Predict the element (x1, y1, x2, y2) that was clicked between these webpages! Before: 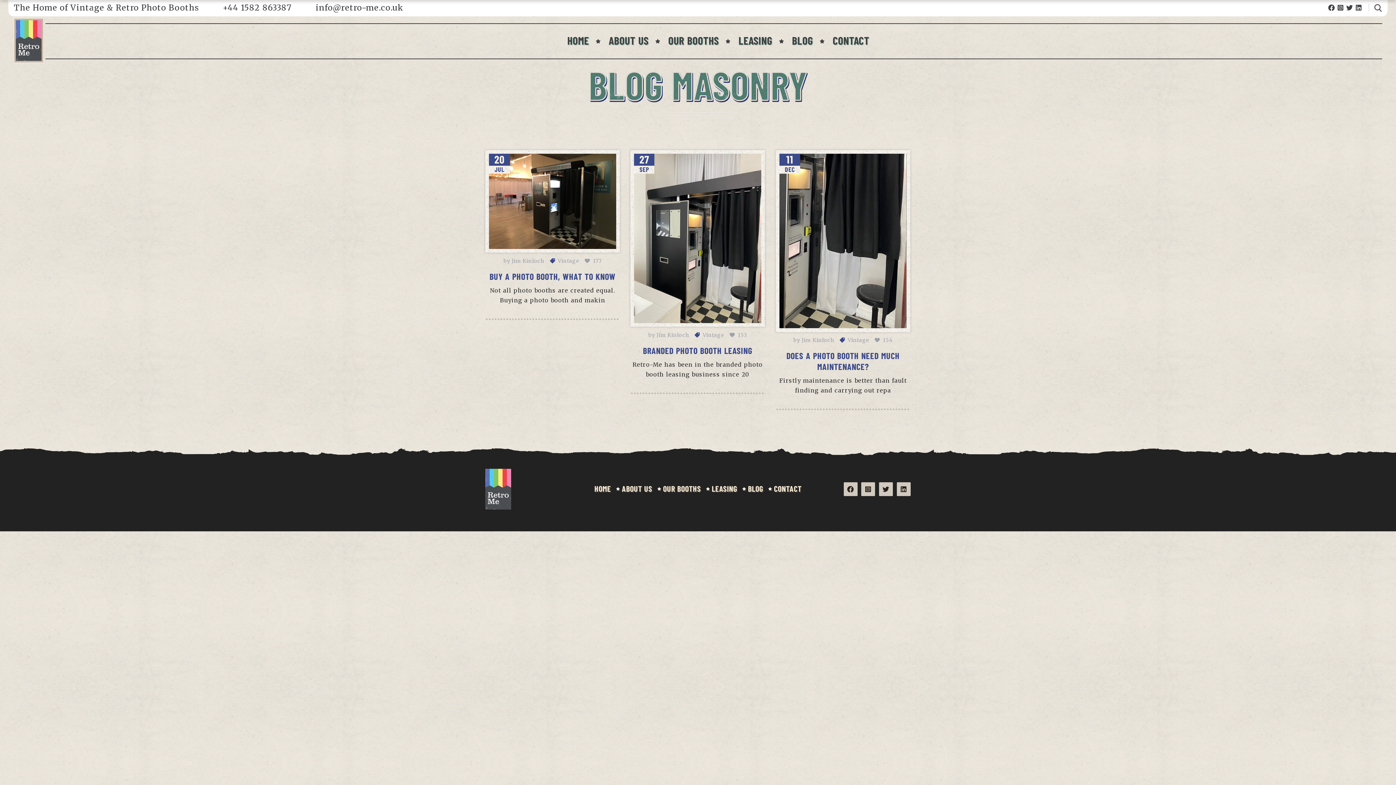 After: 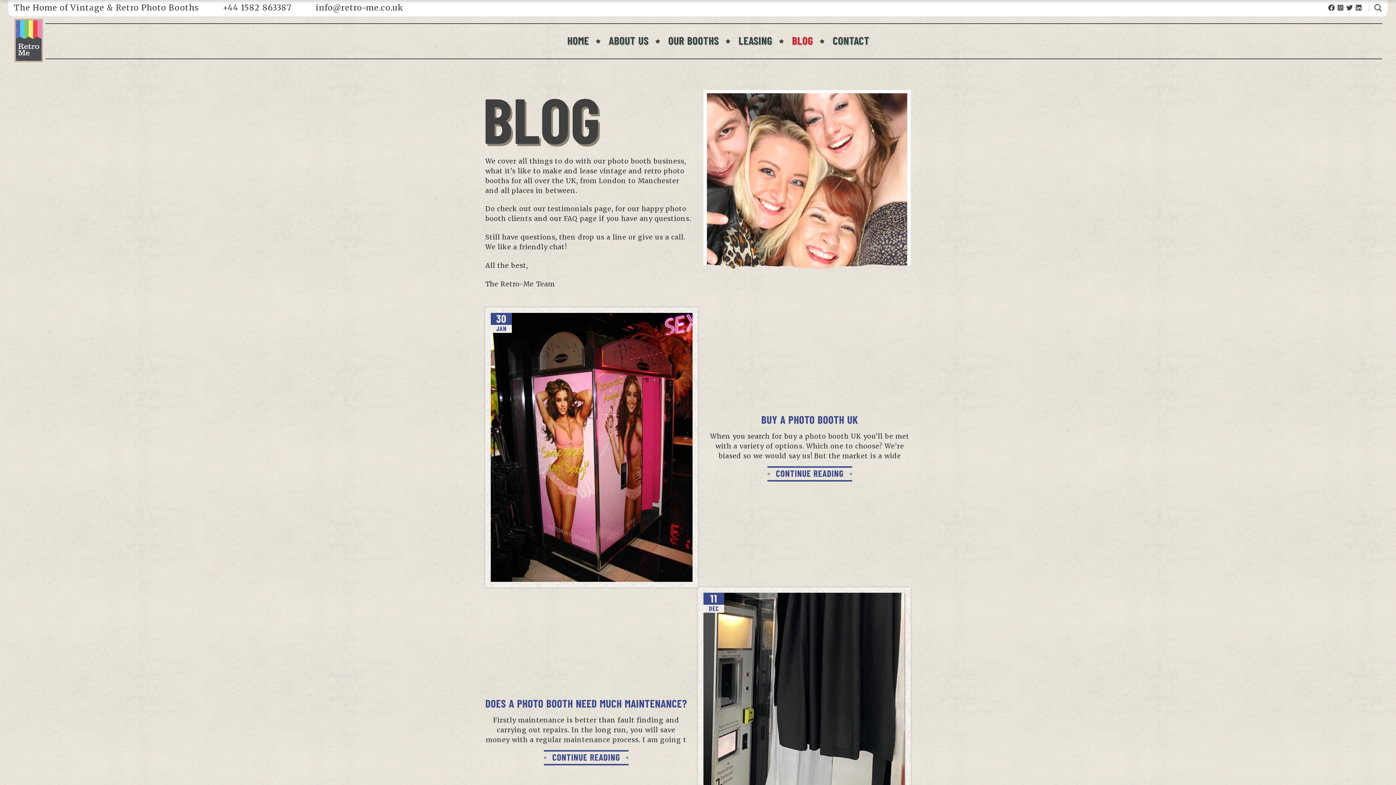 Action: label: BLOG bbox: (792, 33, 813, 47)